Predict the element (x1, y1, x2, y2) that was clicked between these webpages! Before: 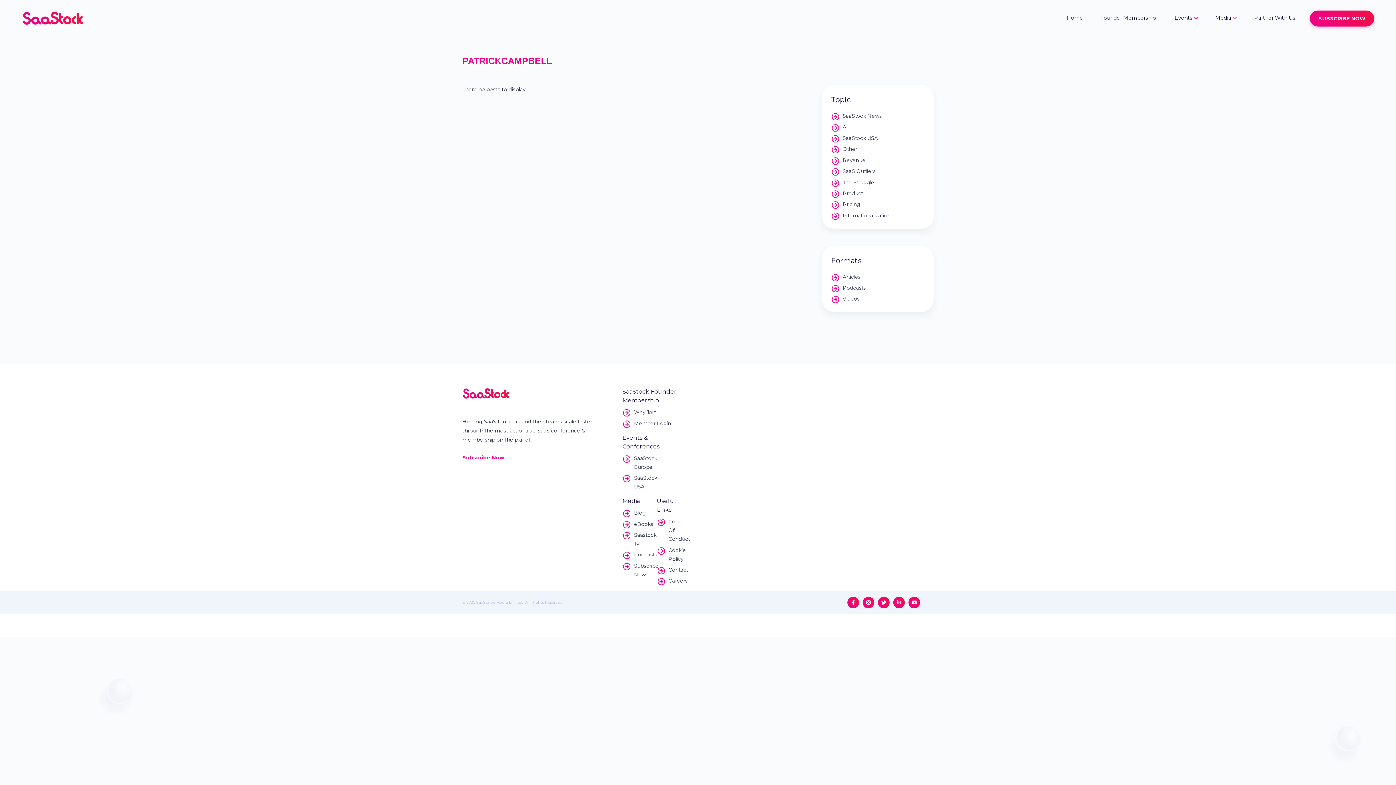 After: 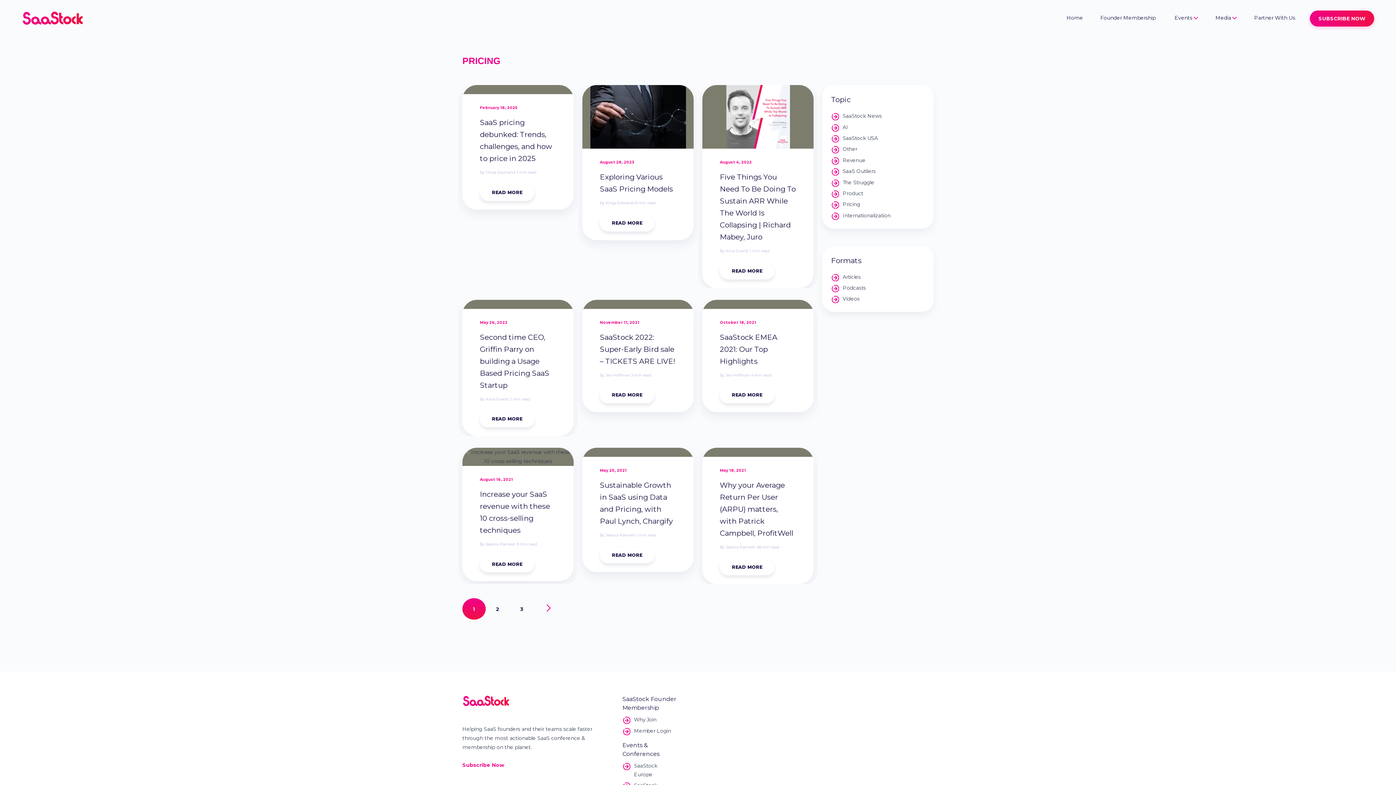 Action: label: Pricing bbox: (842, 201, 860, 207)